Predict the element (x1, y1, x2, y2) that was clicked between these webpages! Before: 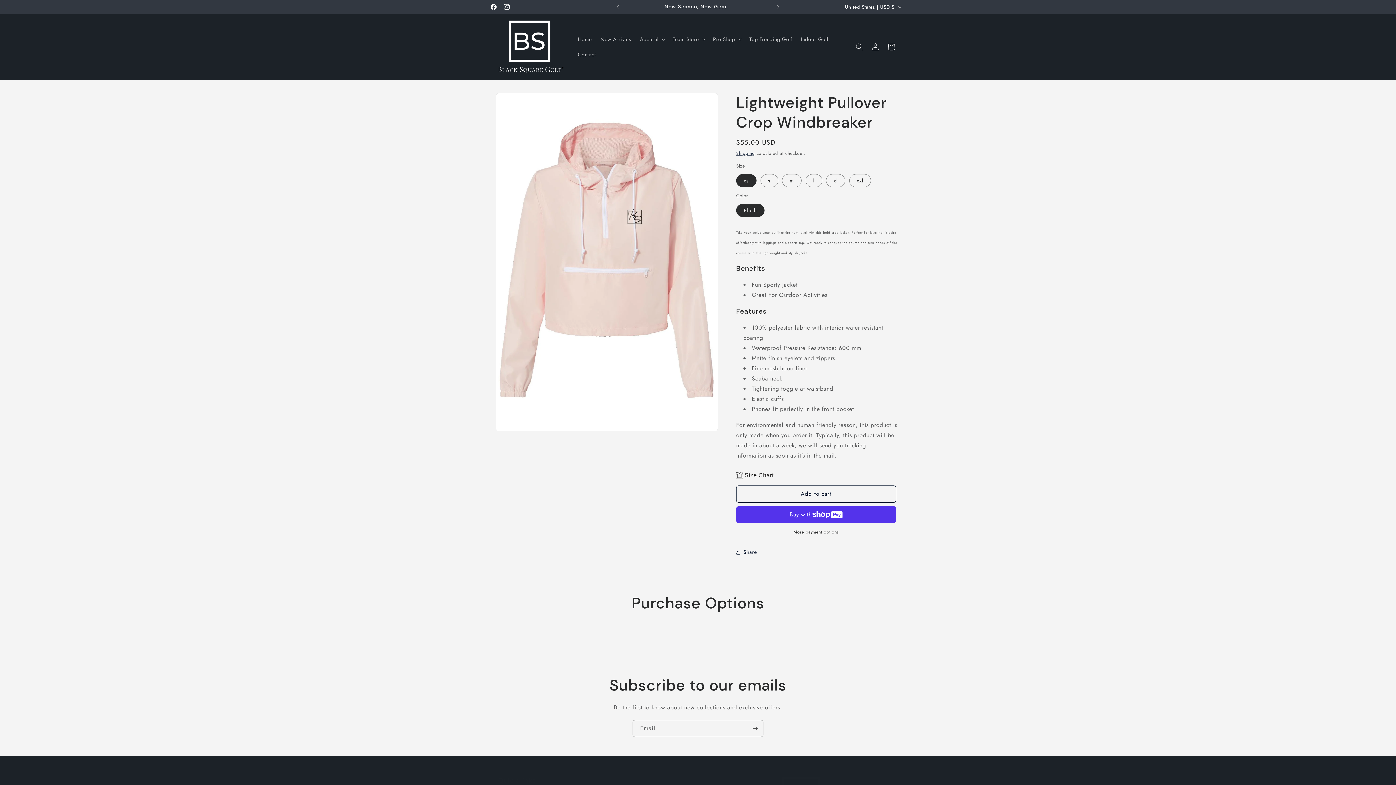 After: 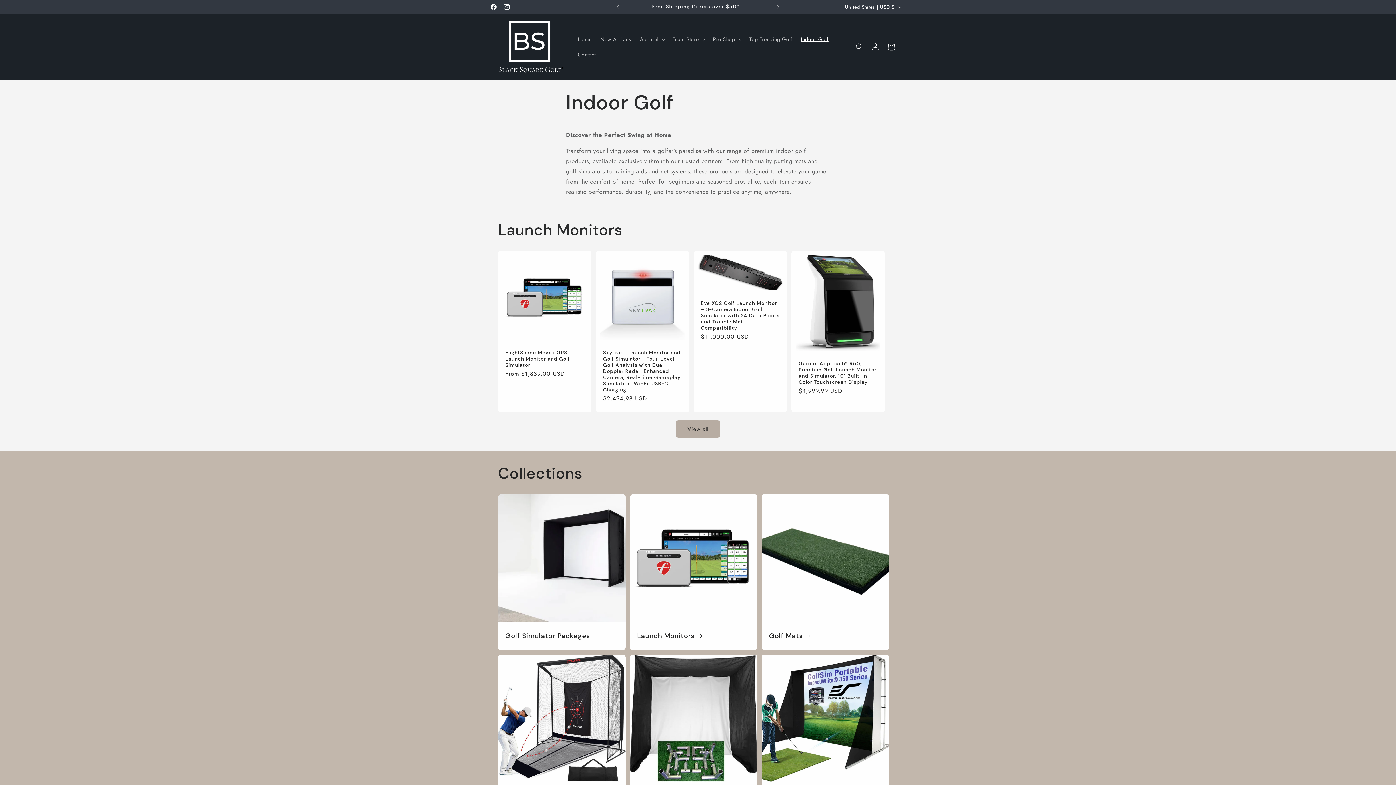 Action: label: Indoor Golf bbox: (796, 31, 833, 46)